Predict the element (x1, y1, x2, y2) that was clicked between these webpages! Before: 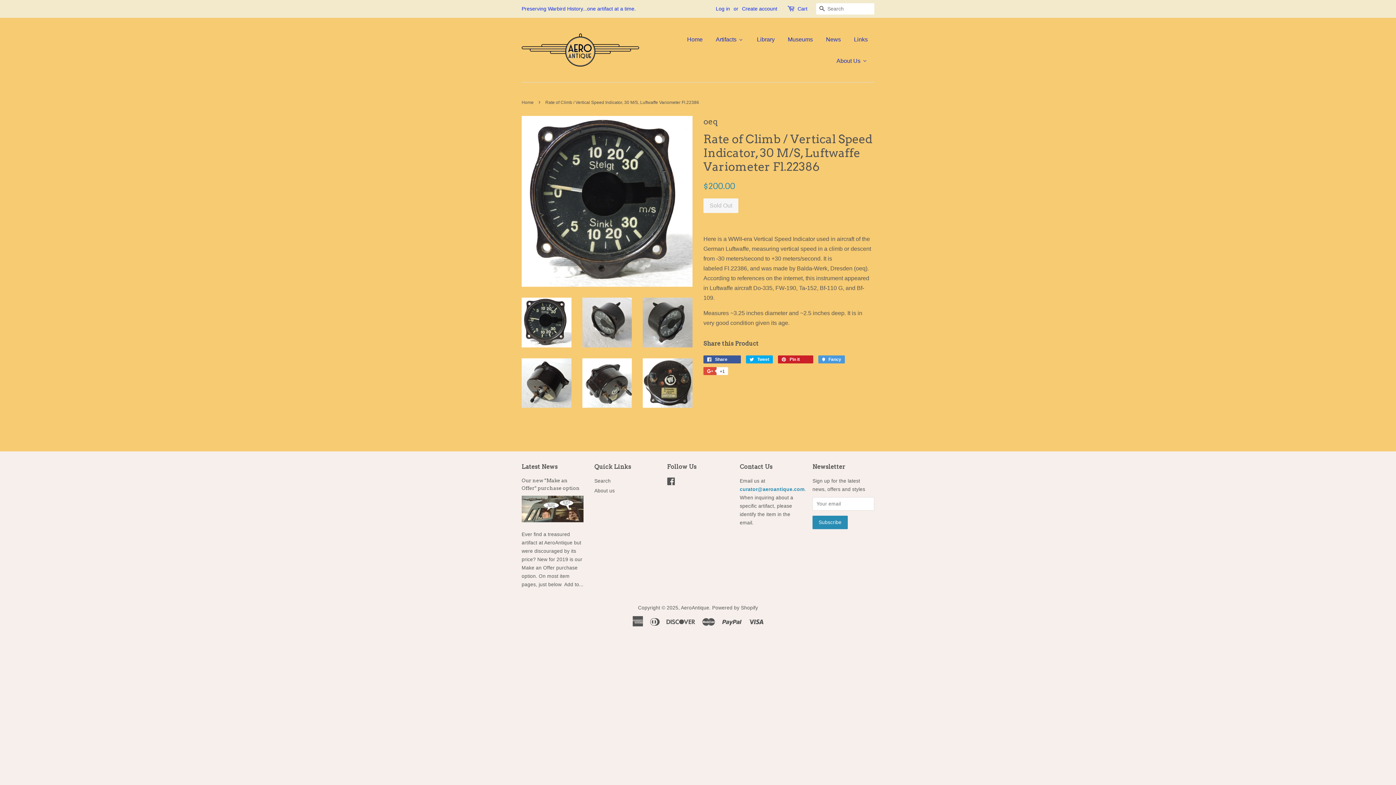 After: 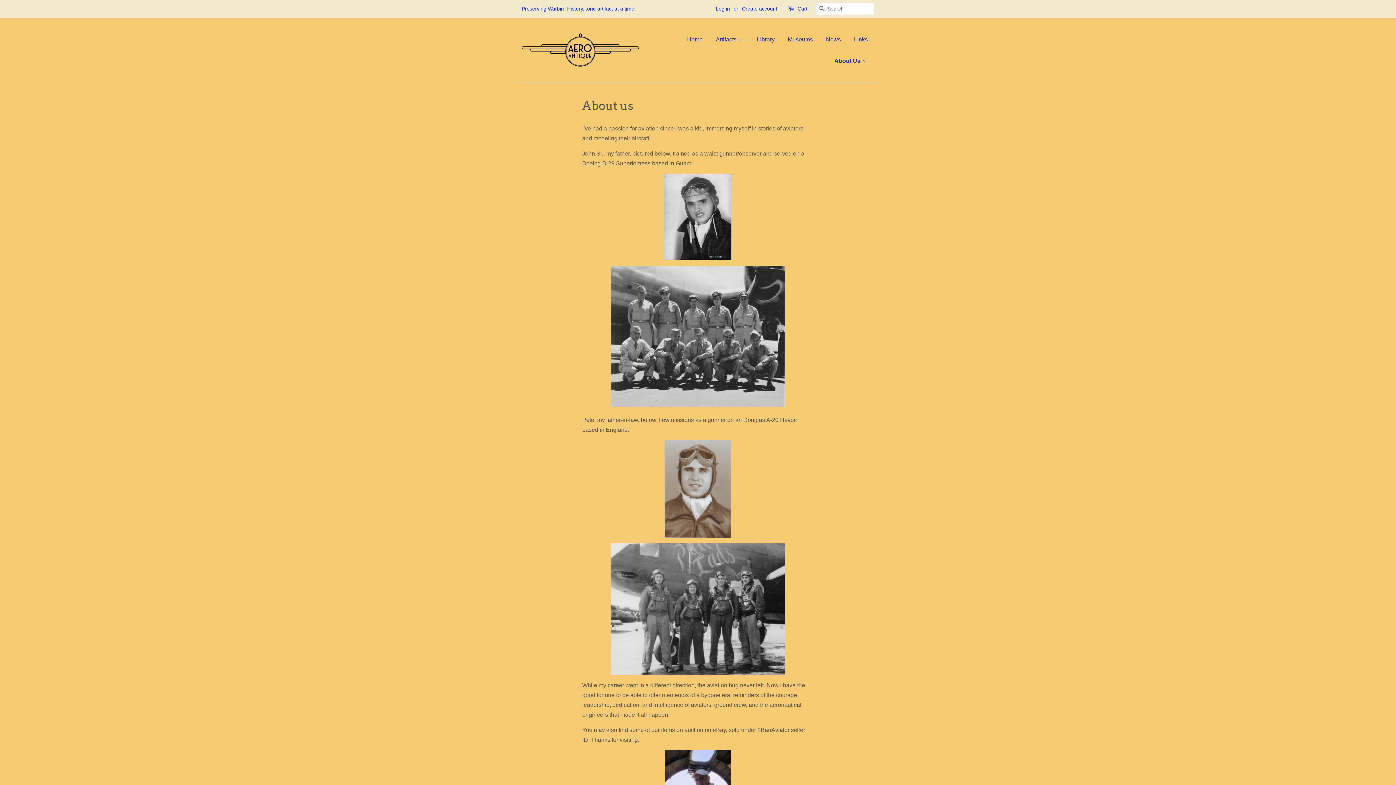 Action: label: About us bbox: (594, 488, 614, 493)